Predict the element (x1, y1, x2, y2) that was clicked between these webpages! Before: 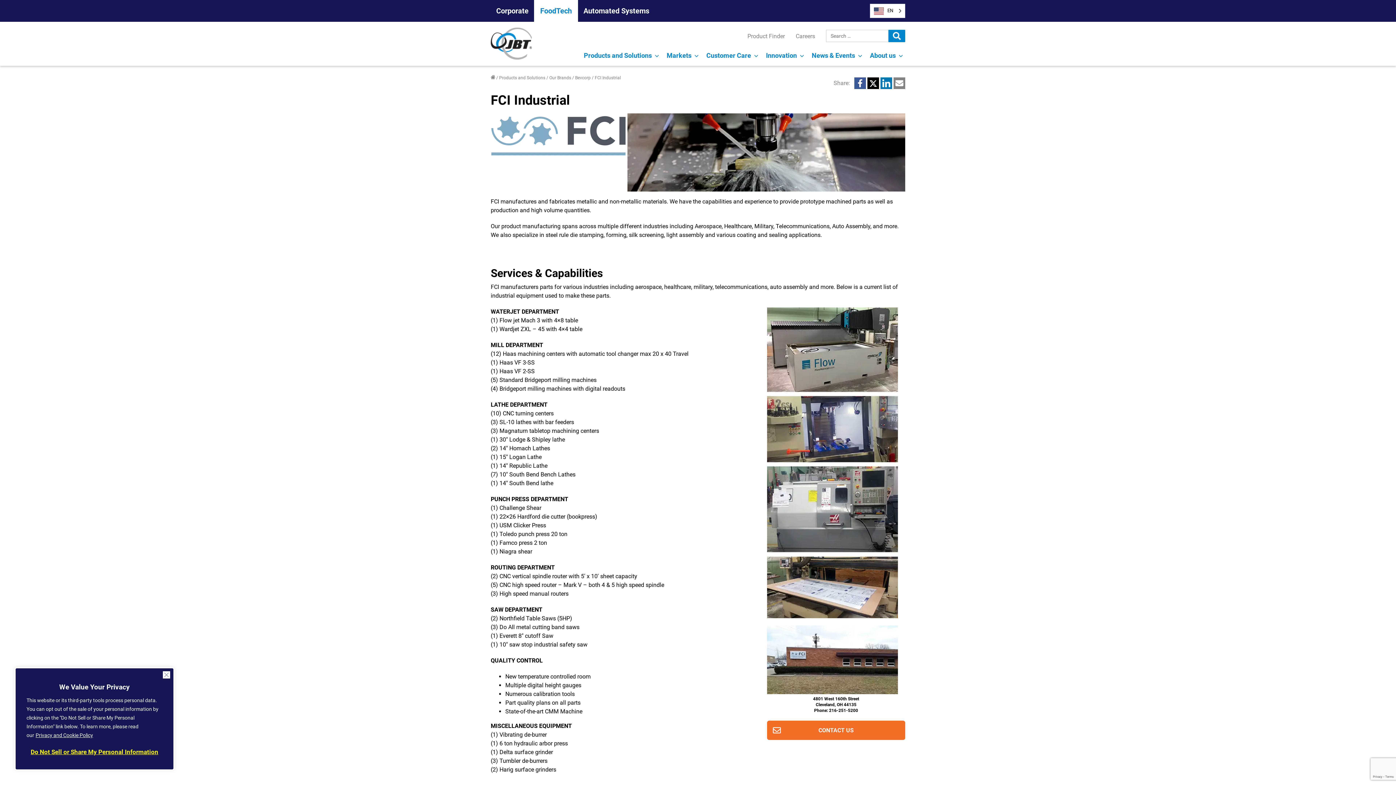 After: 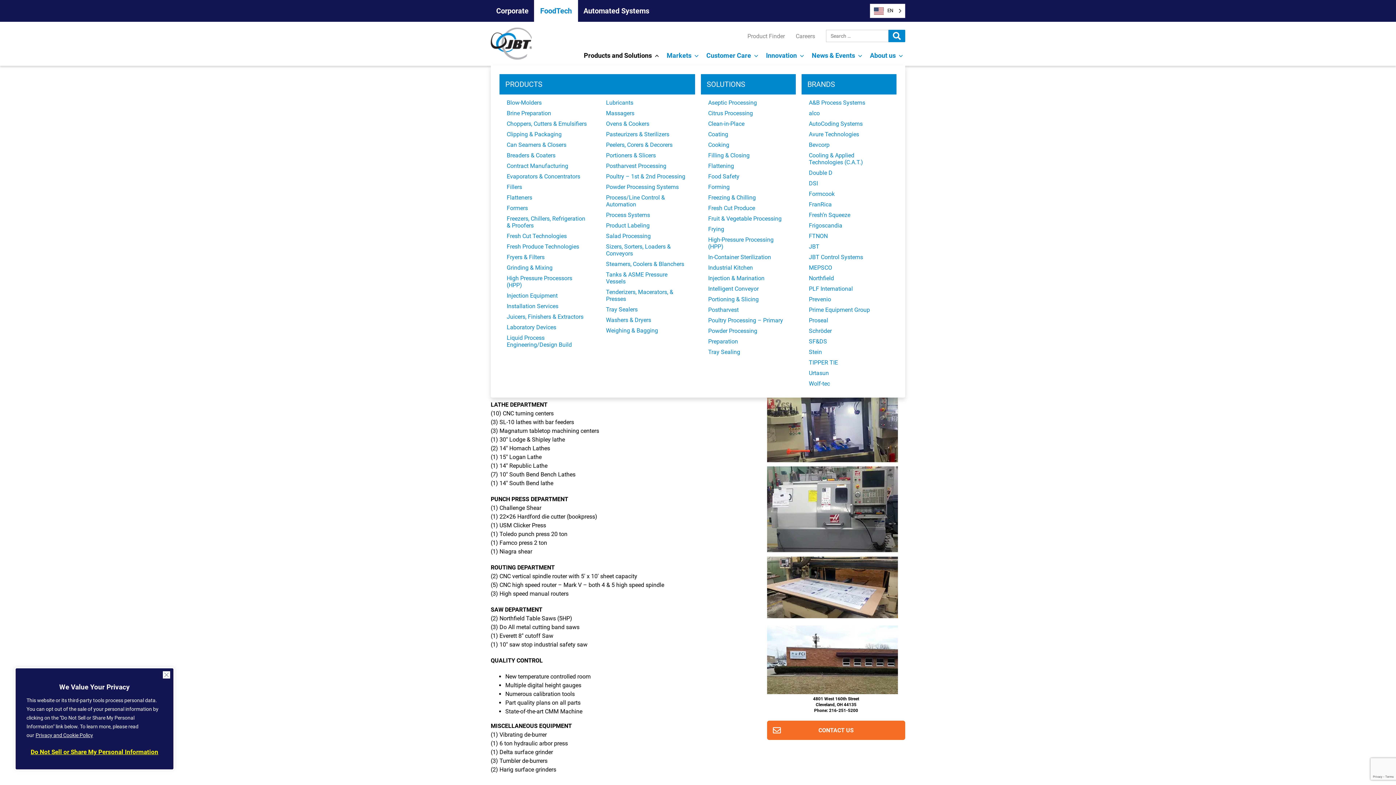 Action: label: Products and Solutions bbox: (578, 45, 661, 65)